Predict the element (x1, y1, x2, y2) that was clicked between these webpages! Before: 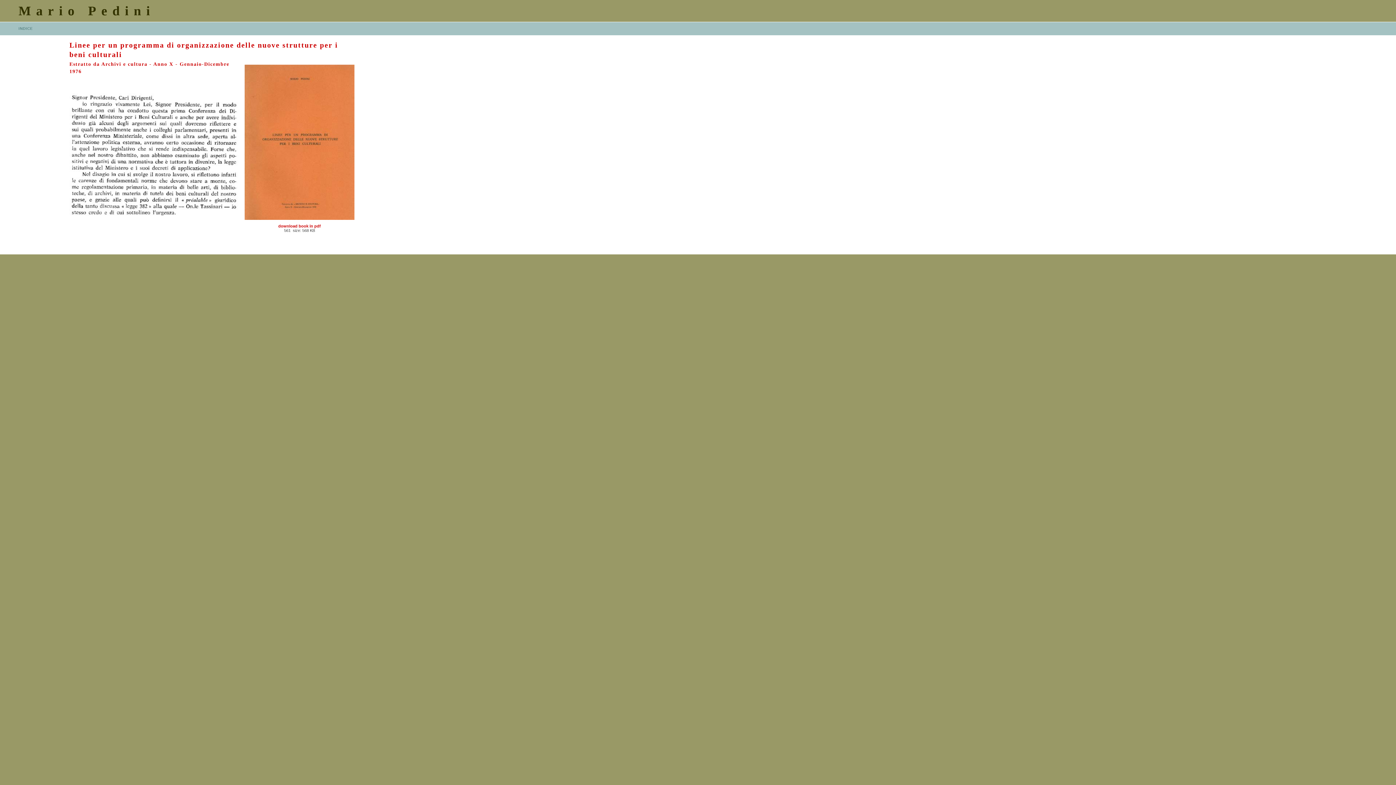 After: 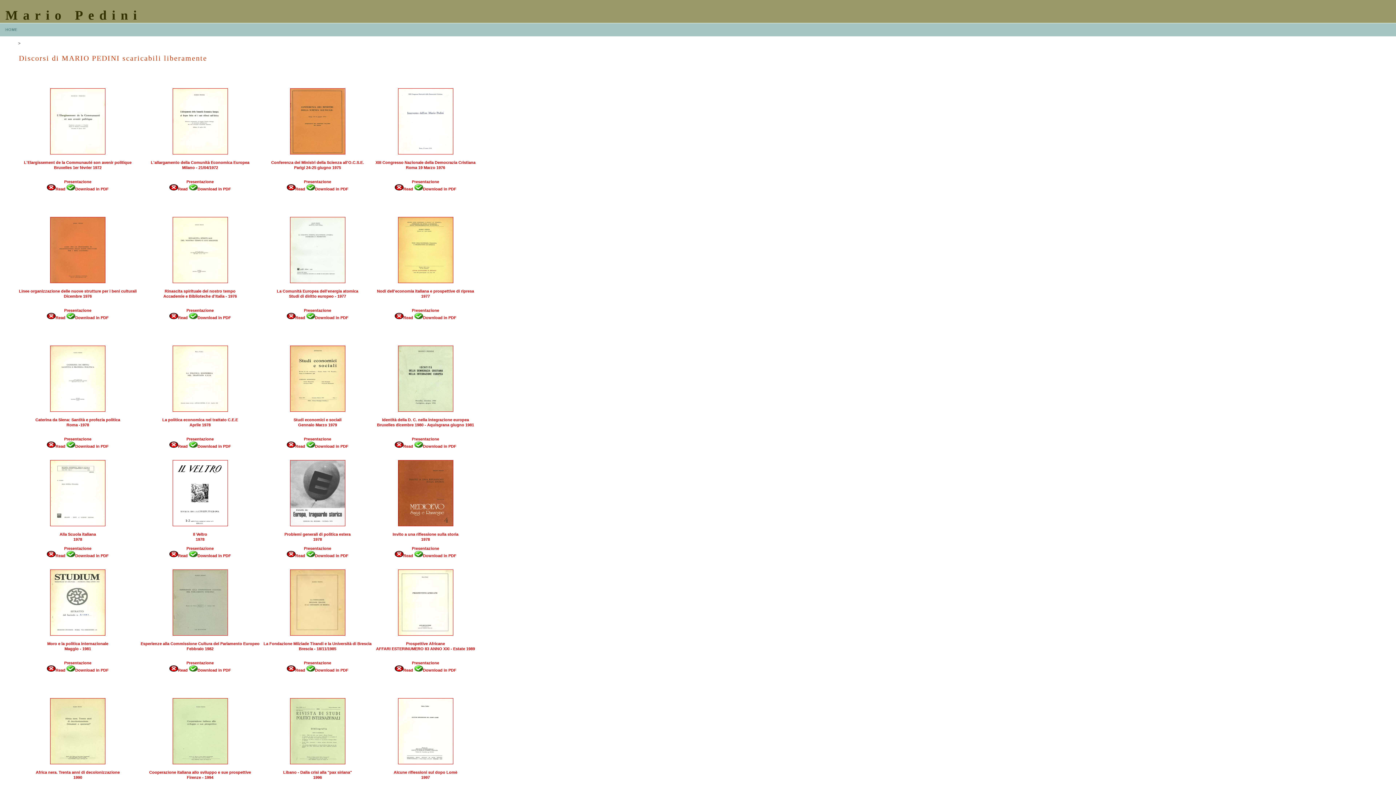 Action: label: INDICE bbox: (18, 26, 33, 30)